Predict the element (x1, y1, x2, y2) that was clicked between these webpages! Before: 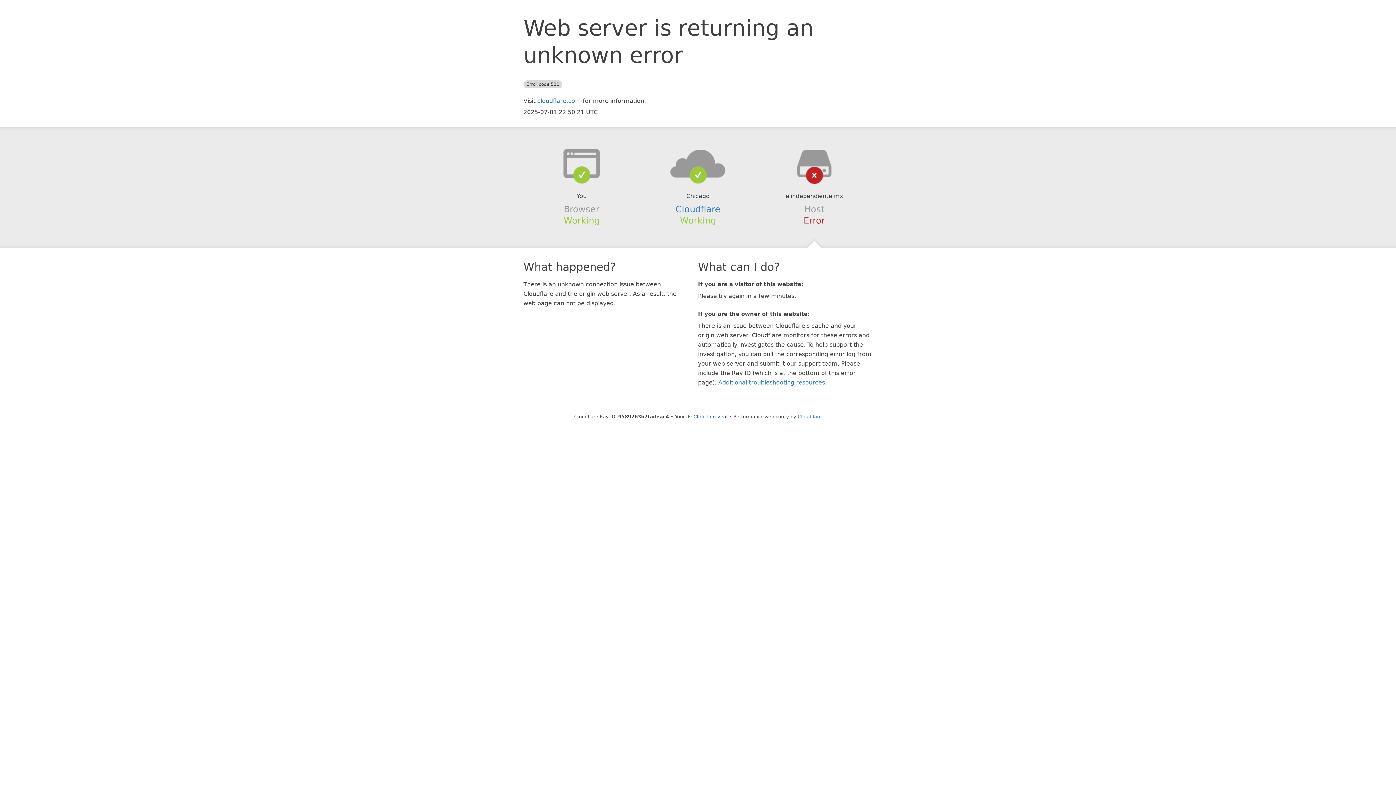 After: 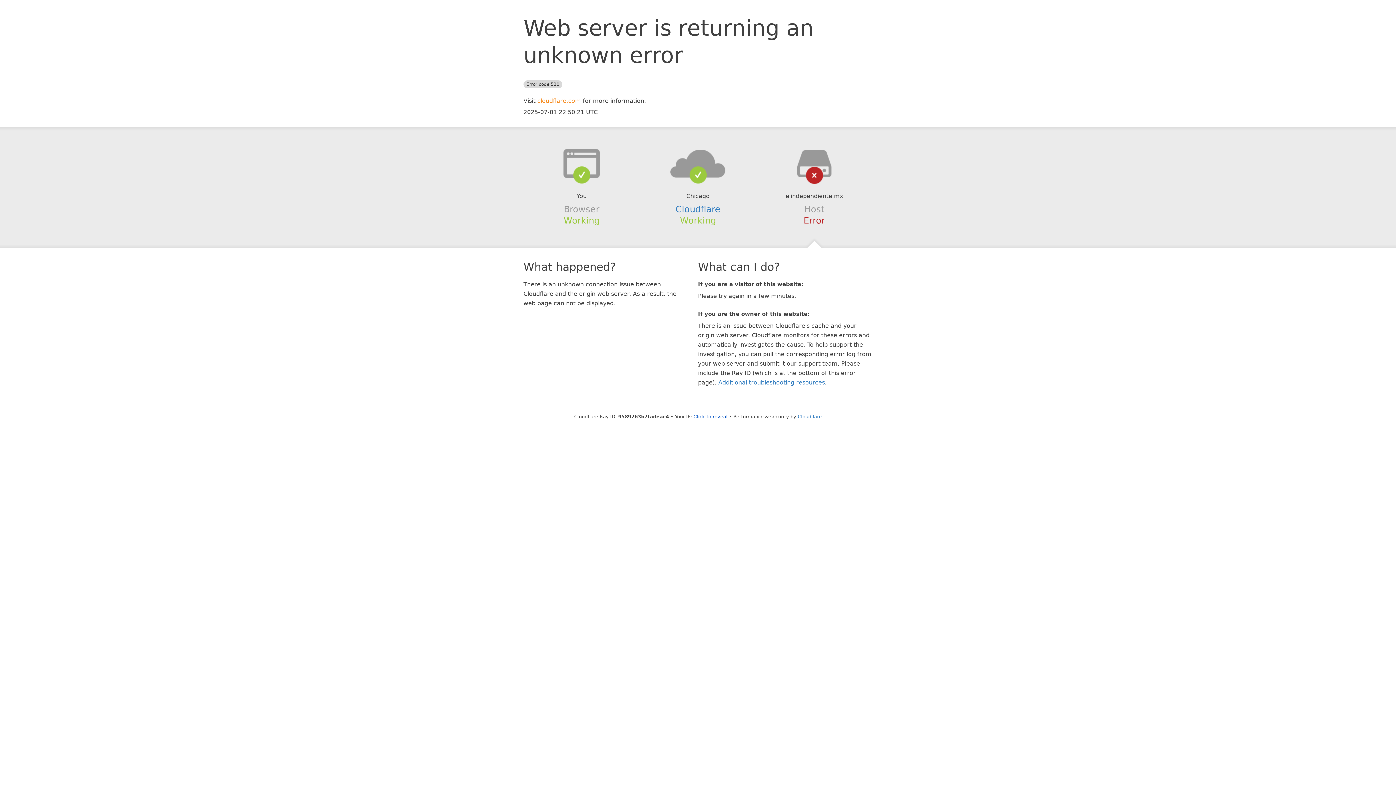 Action: label: cloudflare.com bbox: (537, 97, 581, 104)